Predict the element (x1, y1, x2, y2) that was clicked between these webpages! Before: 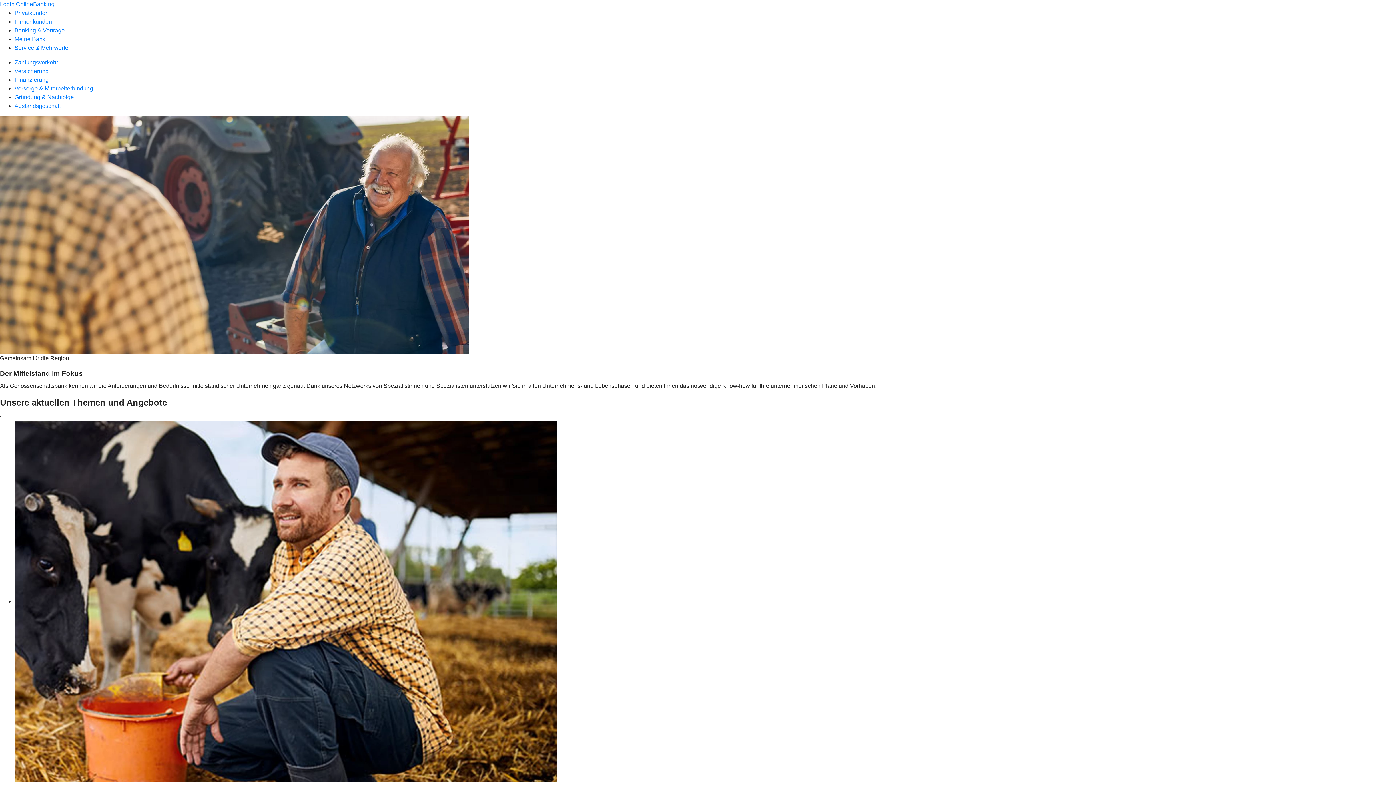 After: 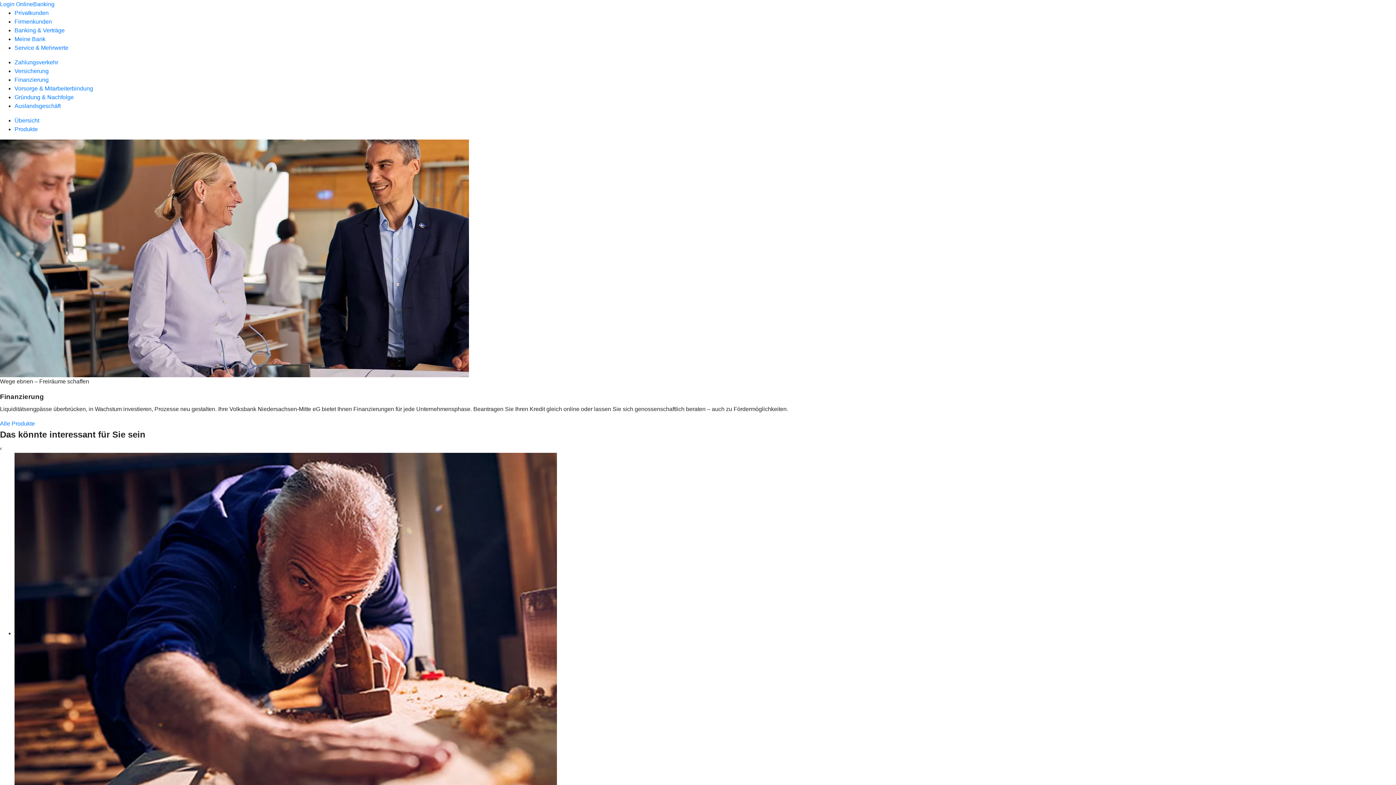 Action: bbox: (14, 76, 48, 82) label: Finanzierung